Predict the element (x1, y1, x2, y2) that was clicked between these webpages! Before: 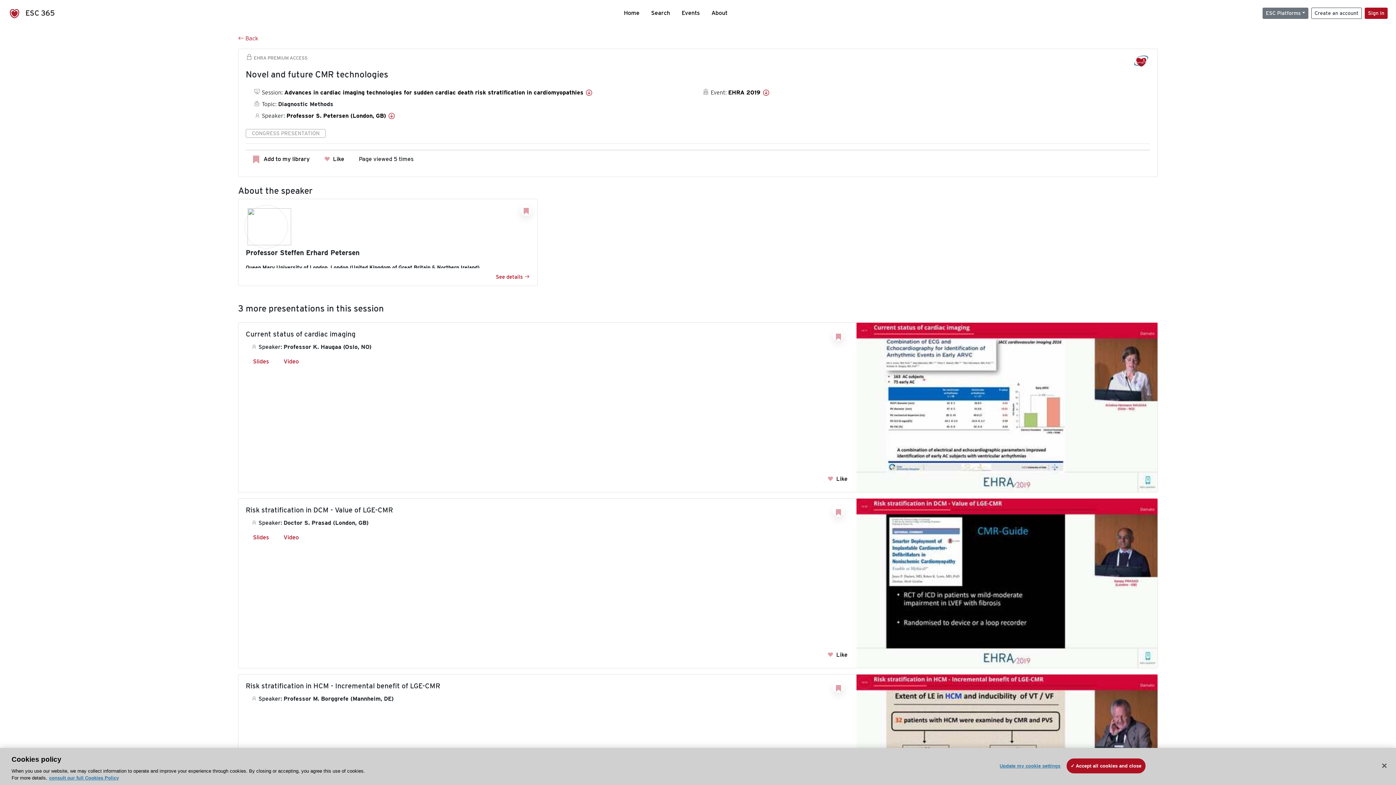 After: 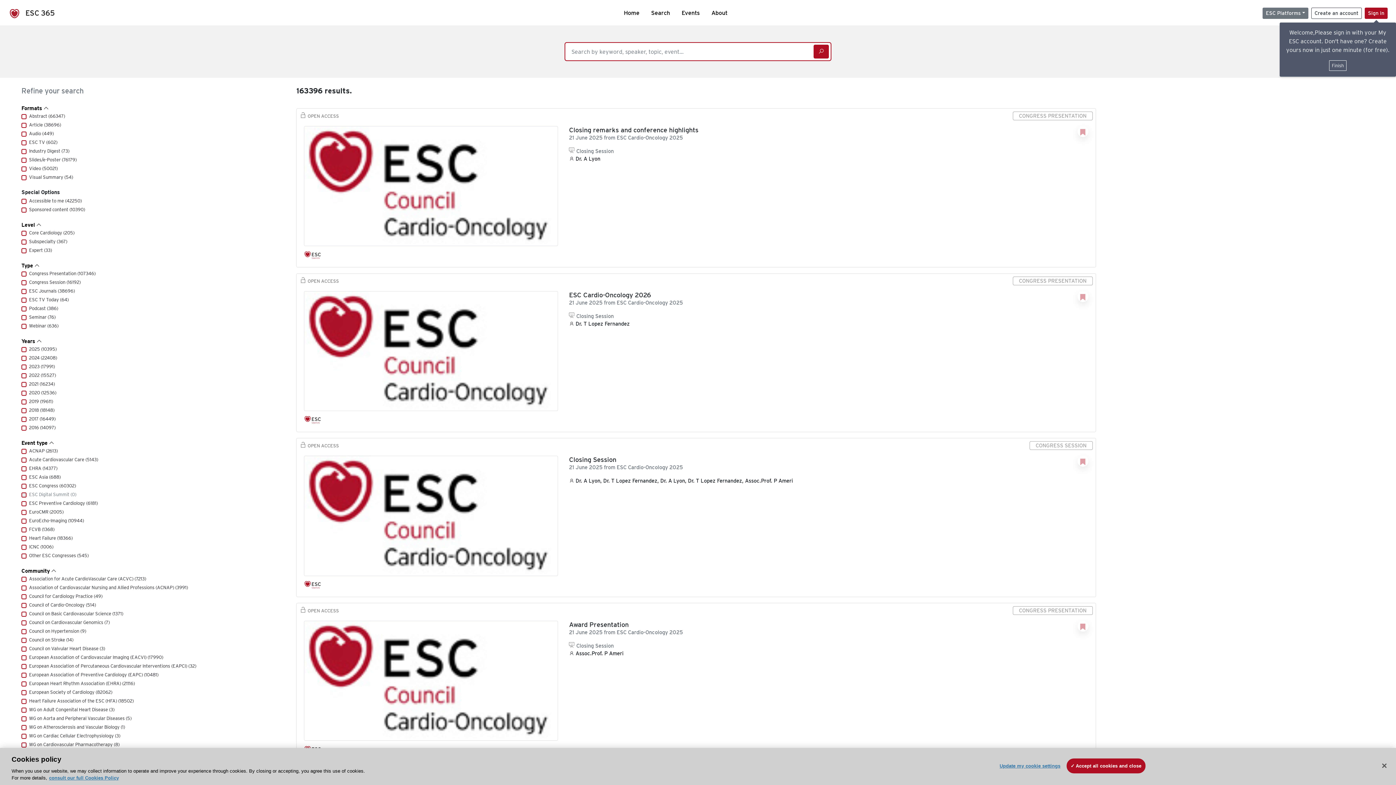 Action: label: Search bbox: (645, 8, 676, 17)